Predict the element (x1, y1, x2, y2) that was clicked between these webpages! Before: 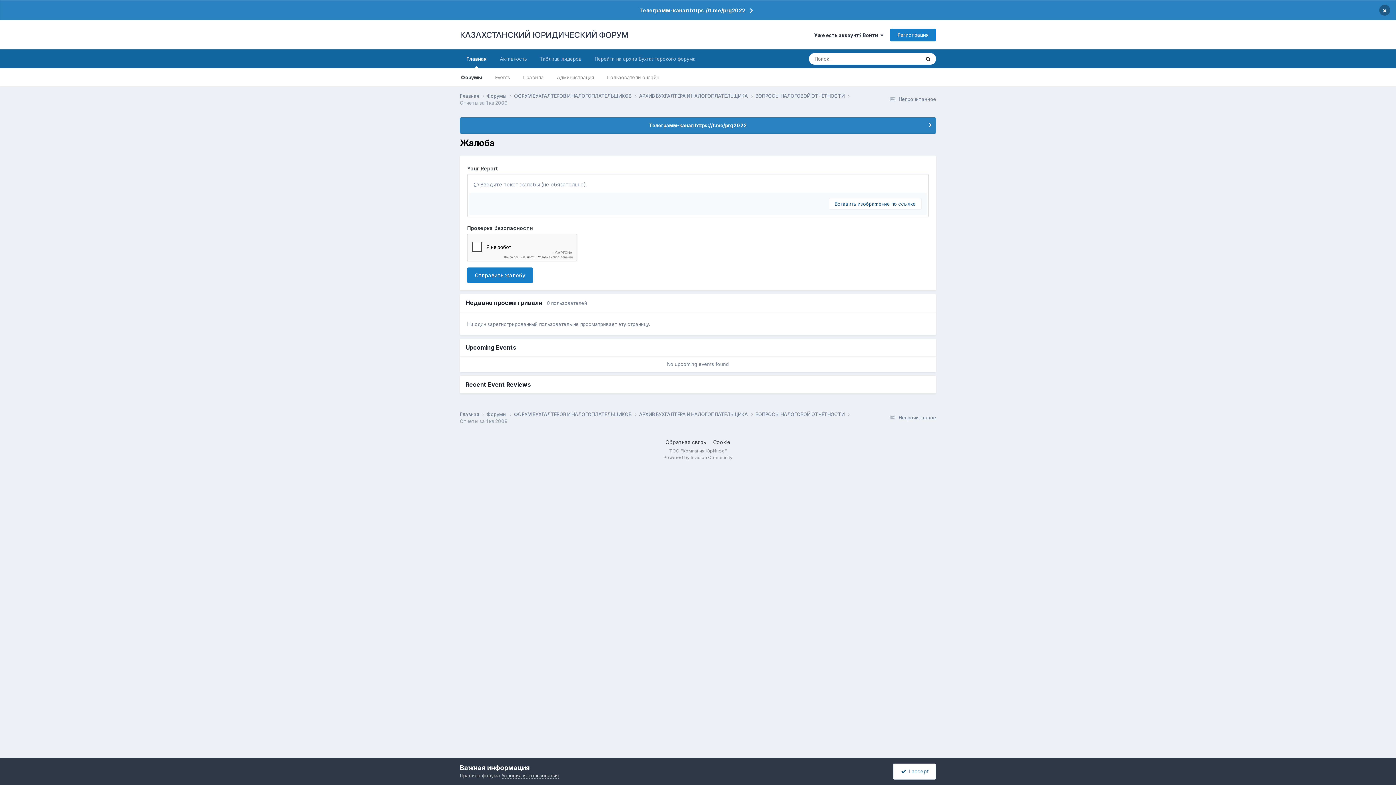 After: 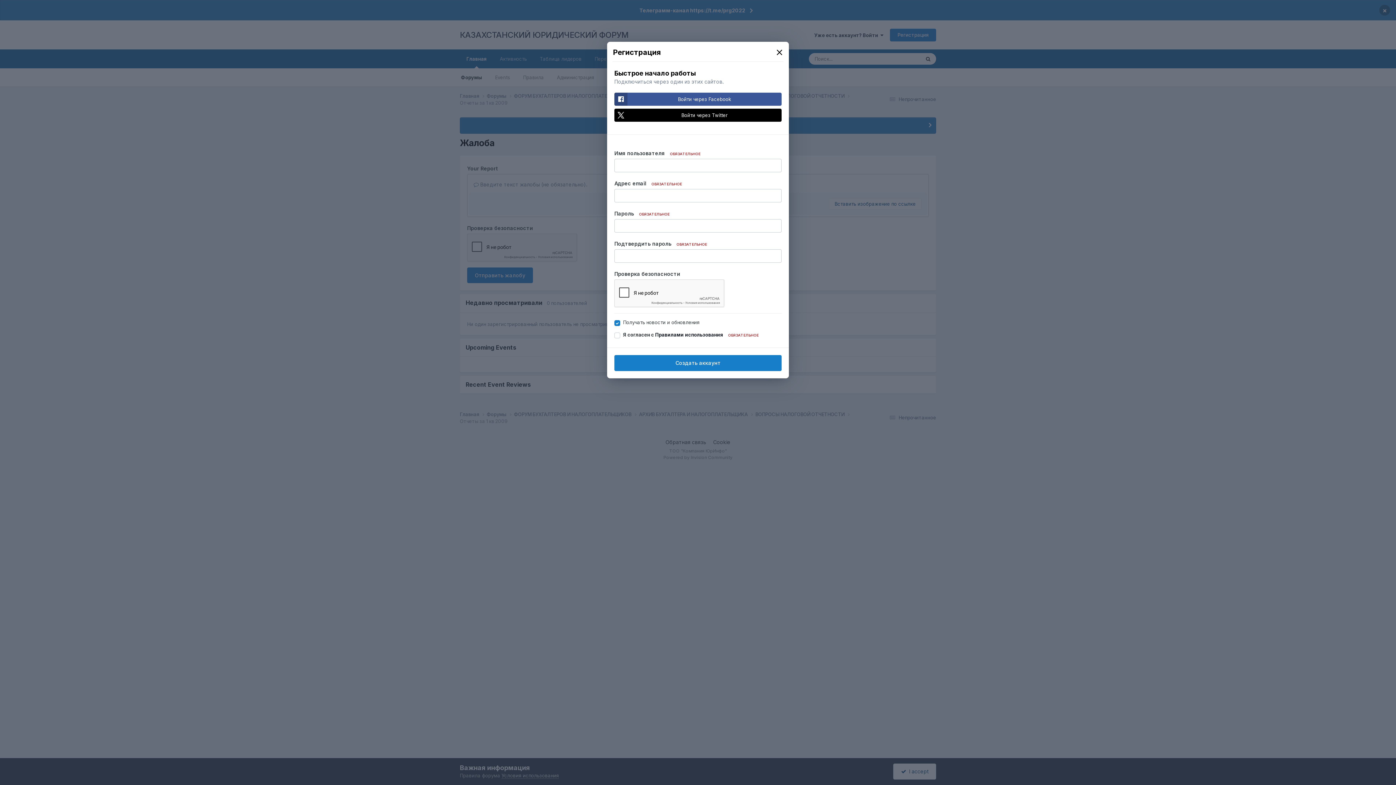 Action: bbox: (890, 28, 936, 41) label: Регистрация